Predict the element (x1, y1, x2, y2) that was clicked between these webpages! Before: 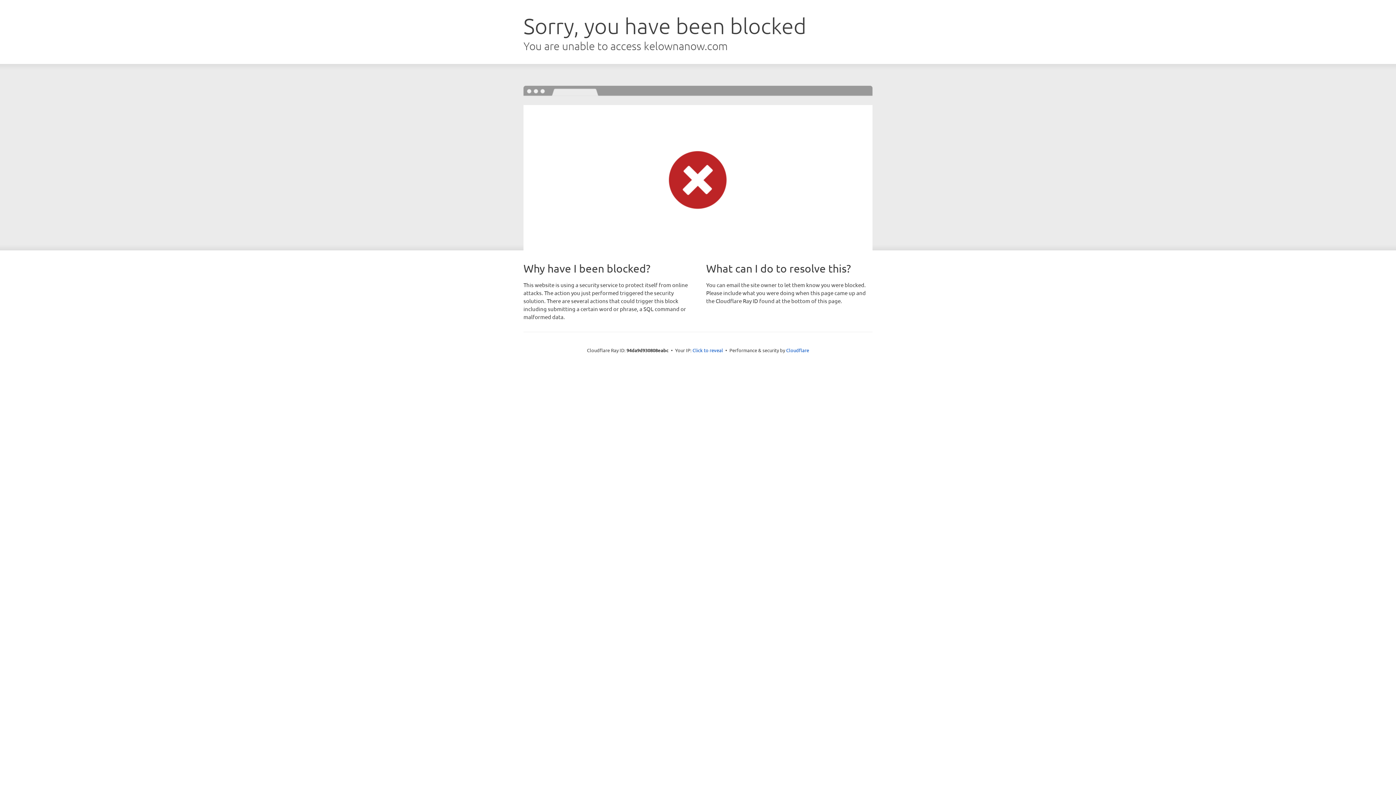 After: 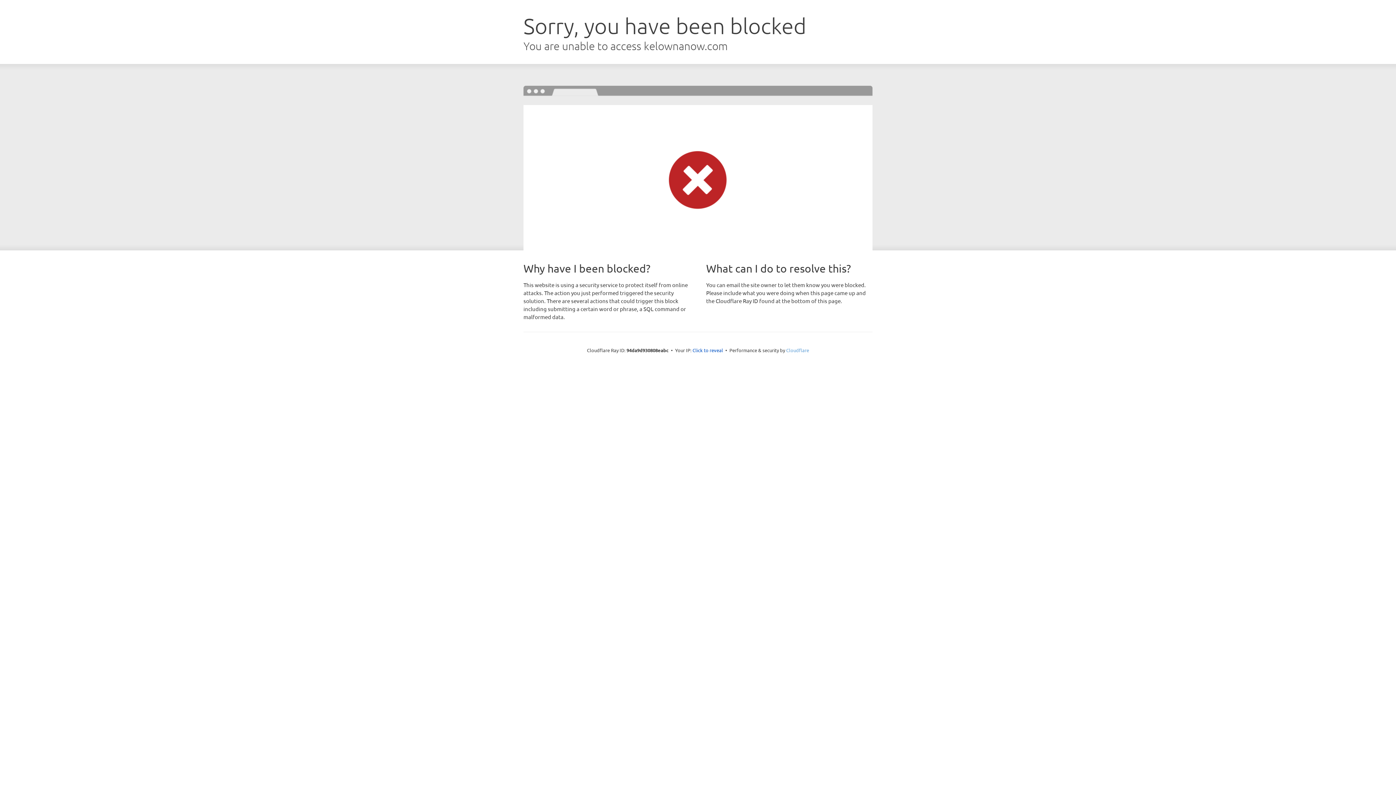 Action: label: Cloudflare bbox: (786, 347, 809, 353)